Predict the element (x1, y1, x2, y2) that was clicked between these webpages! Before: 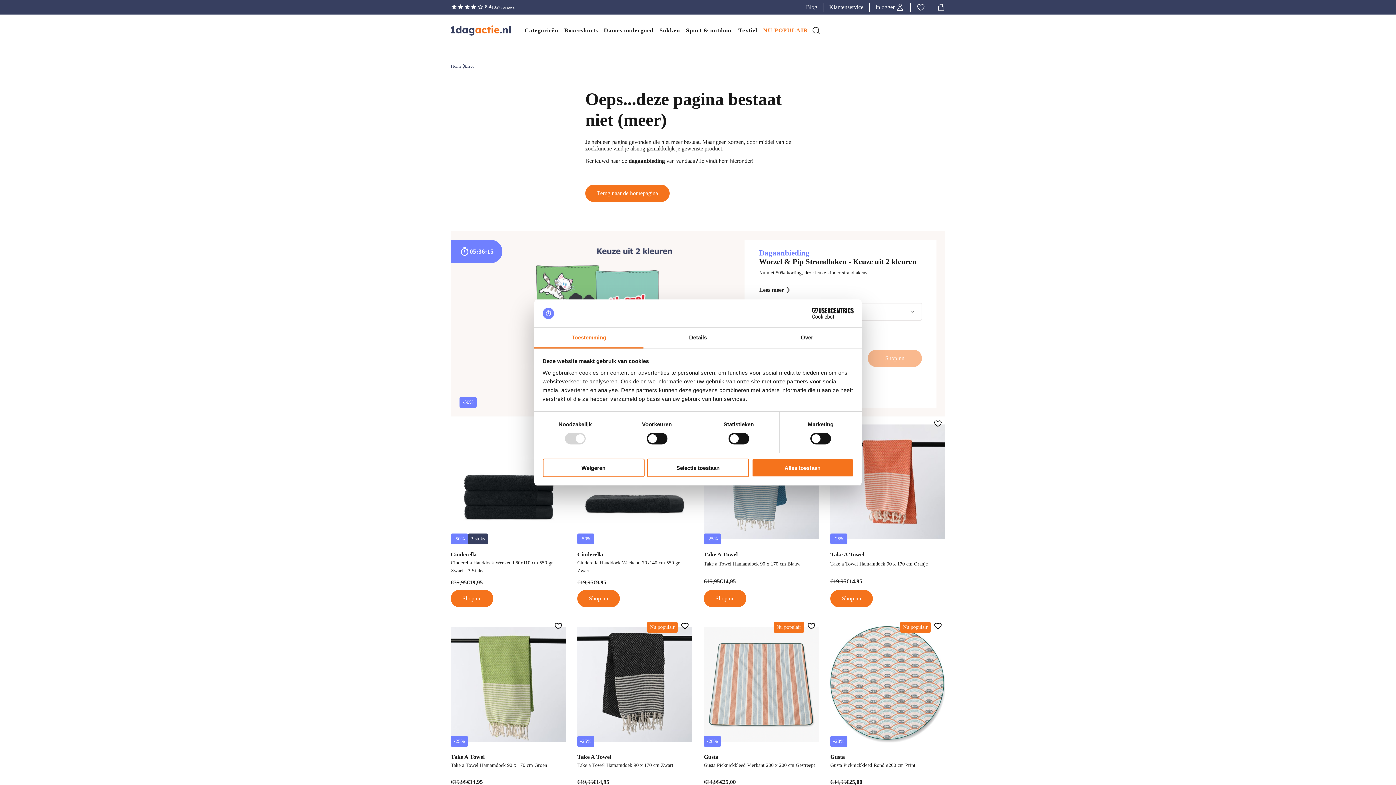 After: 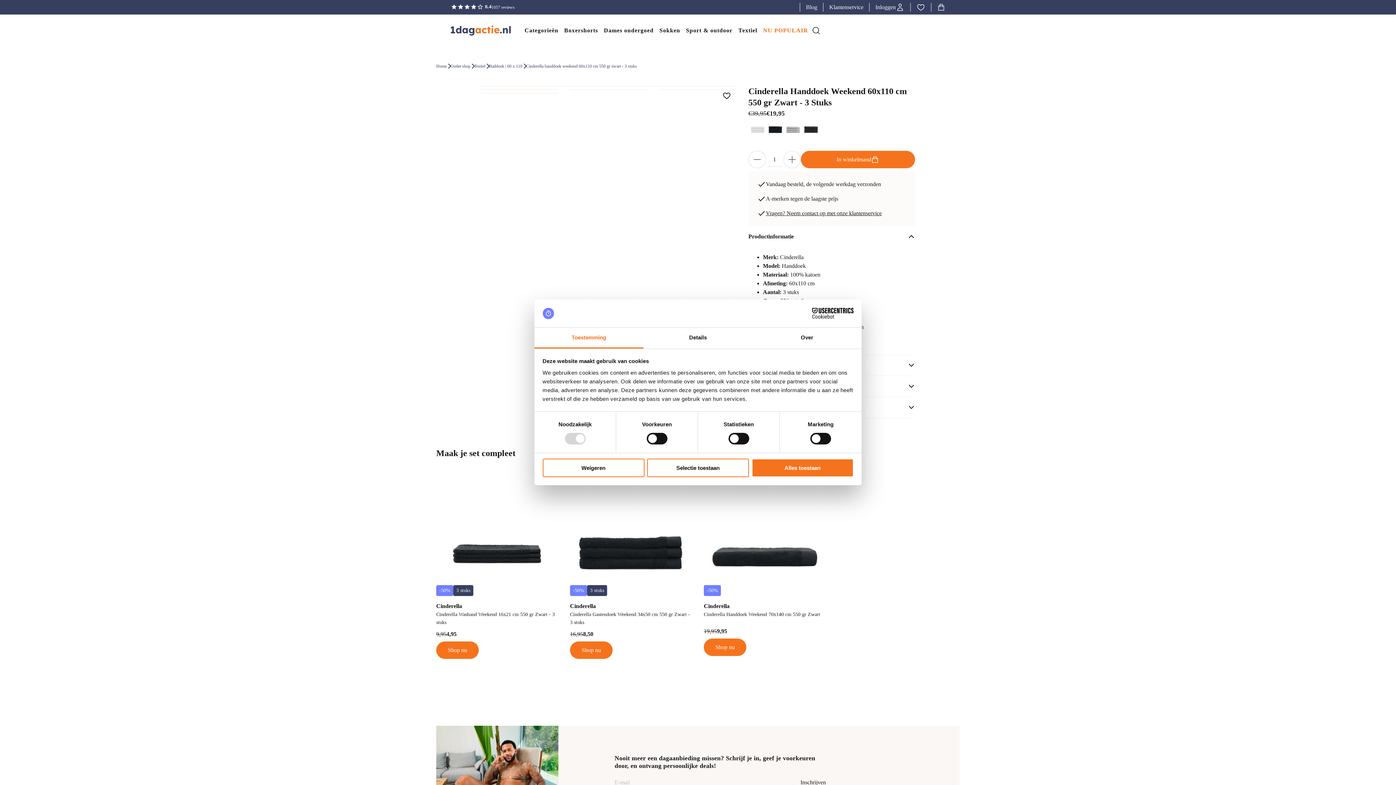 Action: label: Shop nu bbox: (450, 590, 493, 607)